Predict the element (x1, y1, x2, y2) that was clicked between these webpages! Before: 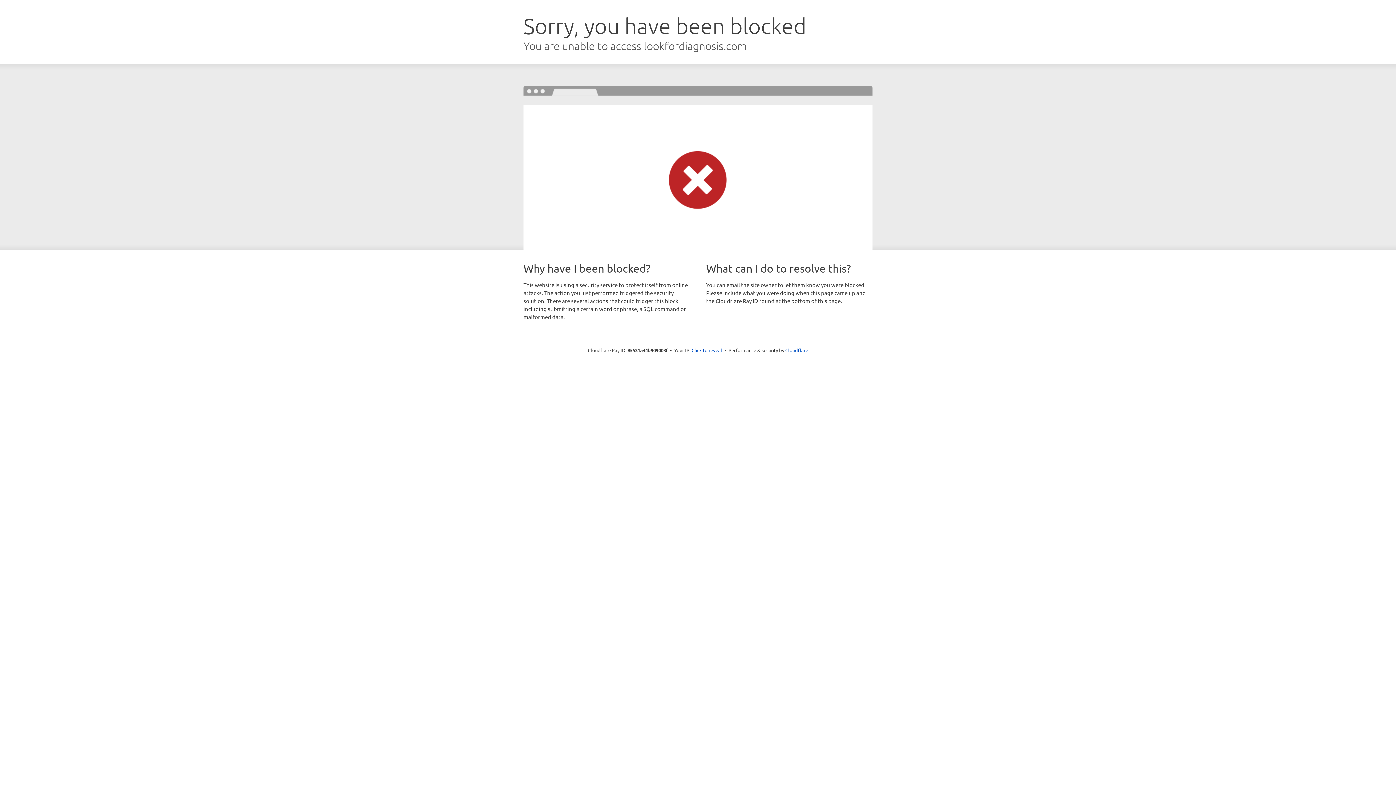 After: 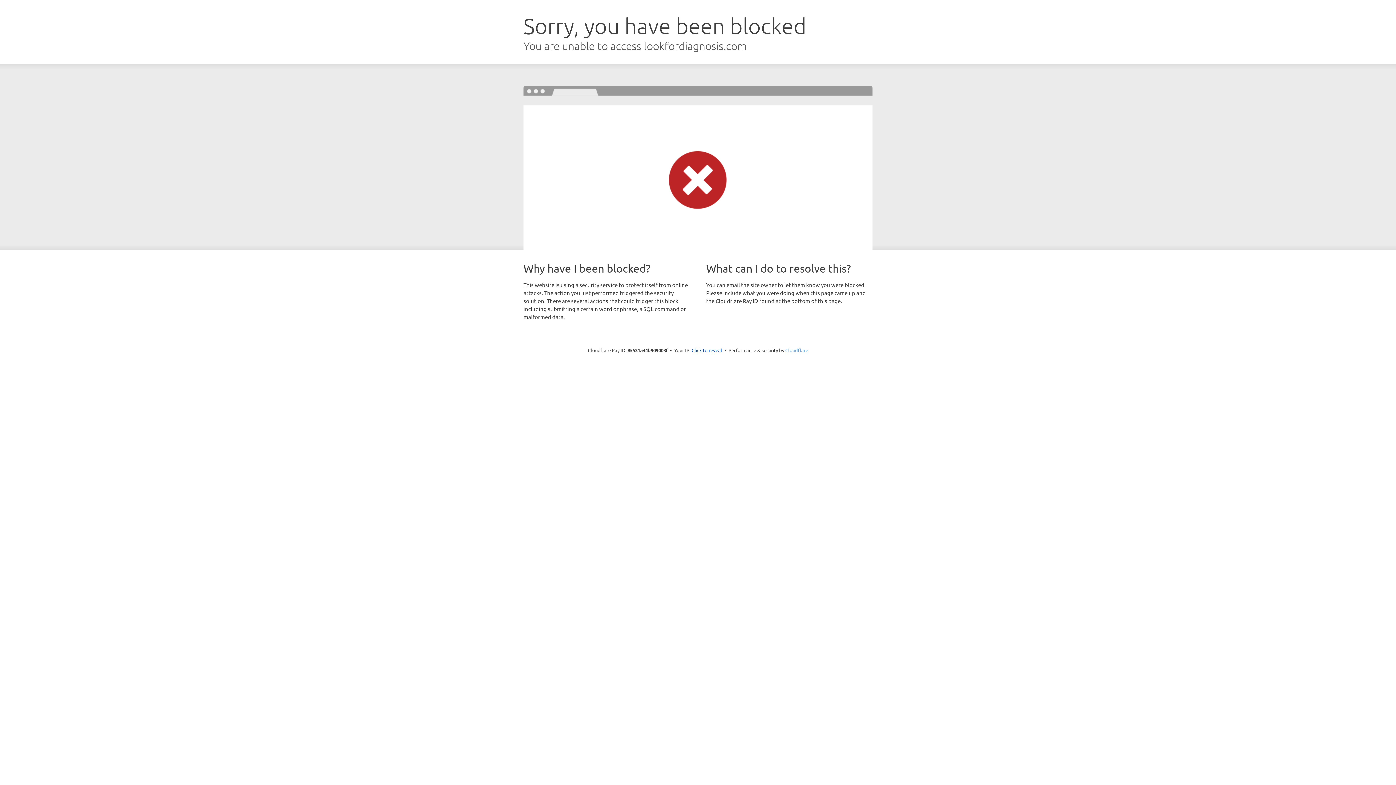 Action: label: Cloudflare bbox: (785, 347, 808, 353)